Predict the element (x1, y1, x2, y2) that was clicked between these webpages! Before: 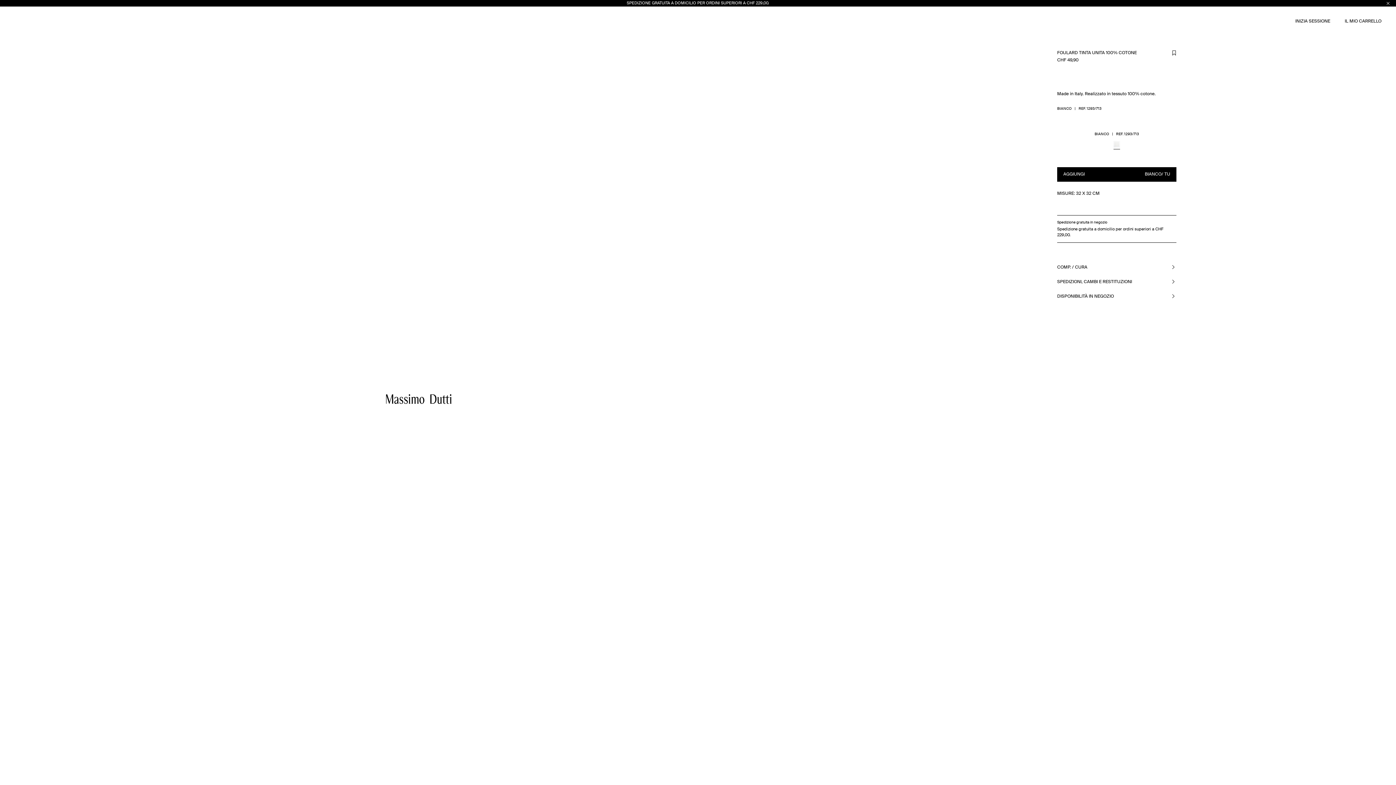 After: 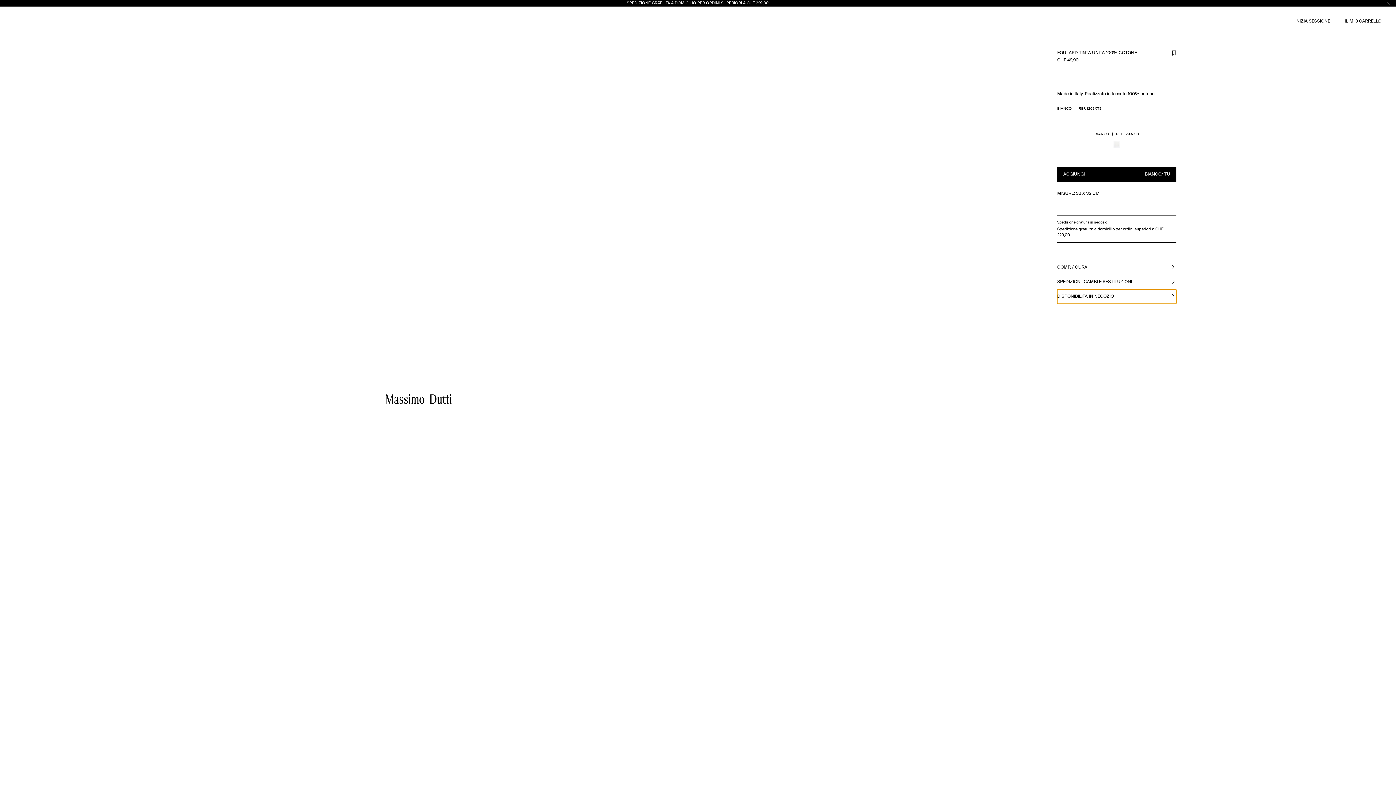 Action: bbox: (1057, 289, 1176, 304) label: DISPONIBILITÀ IN NEGOZIO